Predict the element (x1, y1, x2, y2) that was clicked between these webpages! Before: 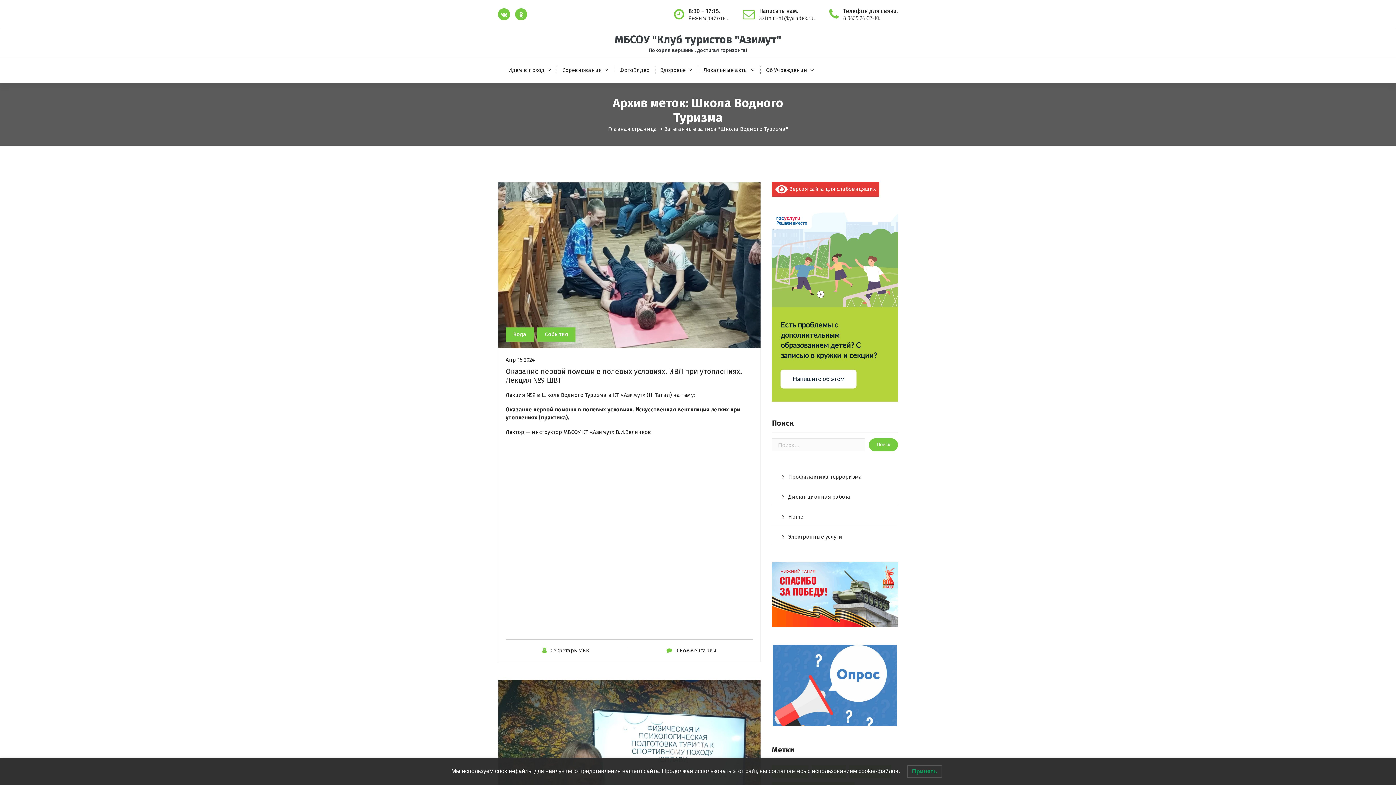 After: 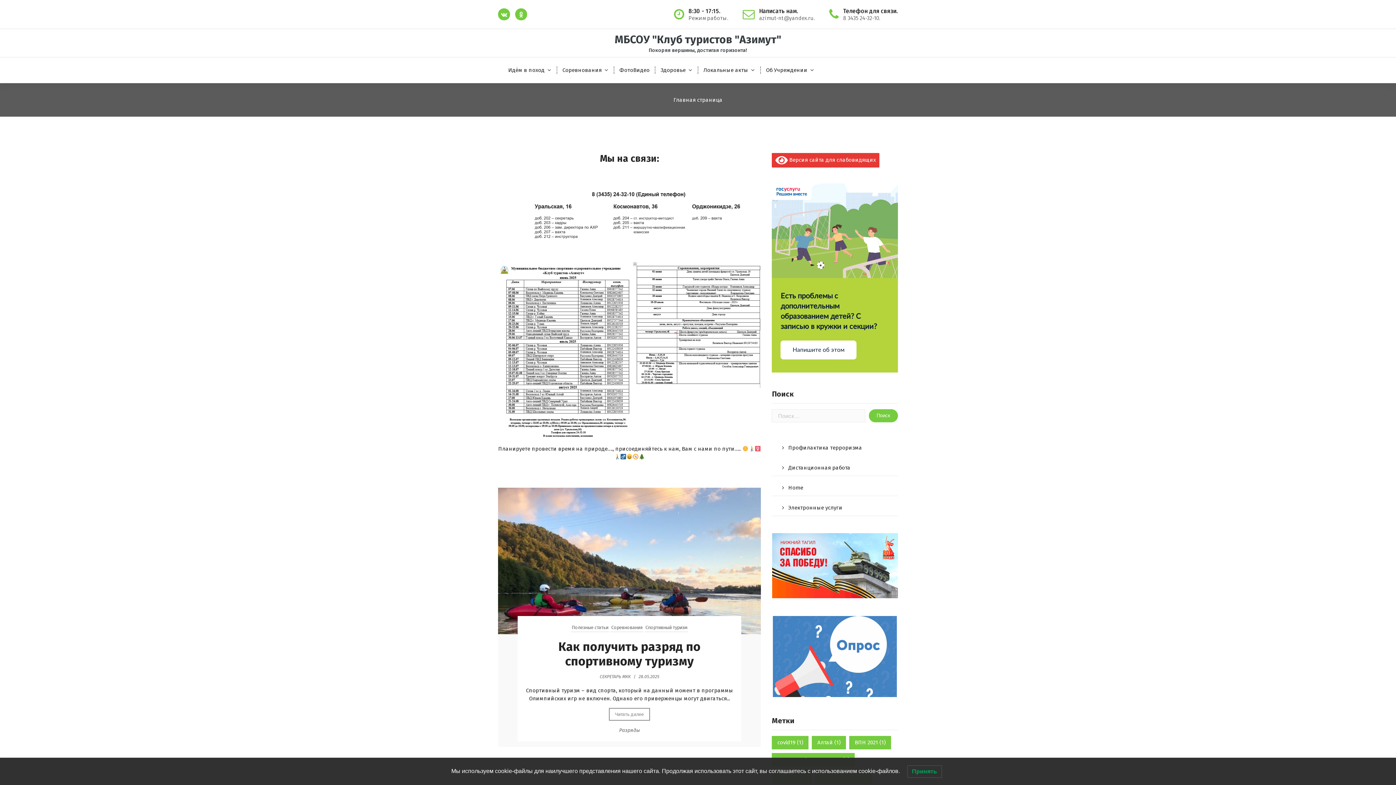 Action: label: Главная страница bbox: (608, 125, 657, 132)